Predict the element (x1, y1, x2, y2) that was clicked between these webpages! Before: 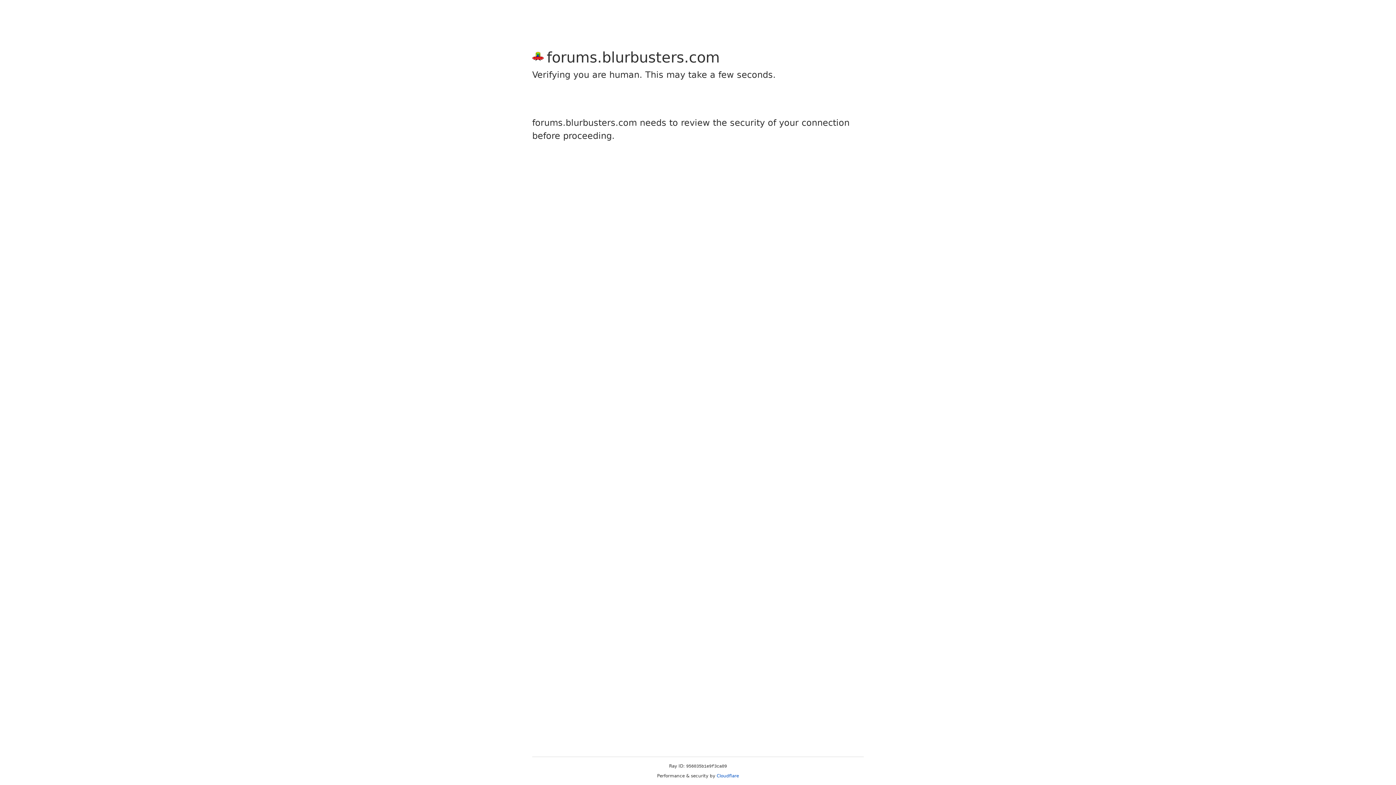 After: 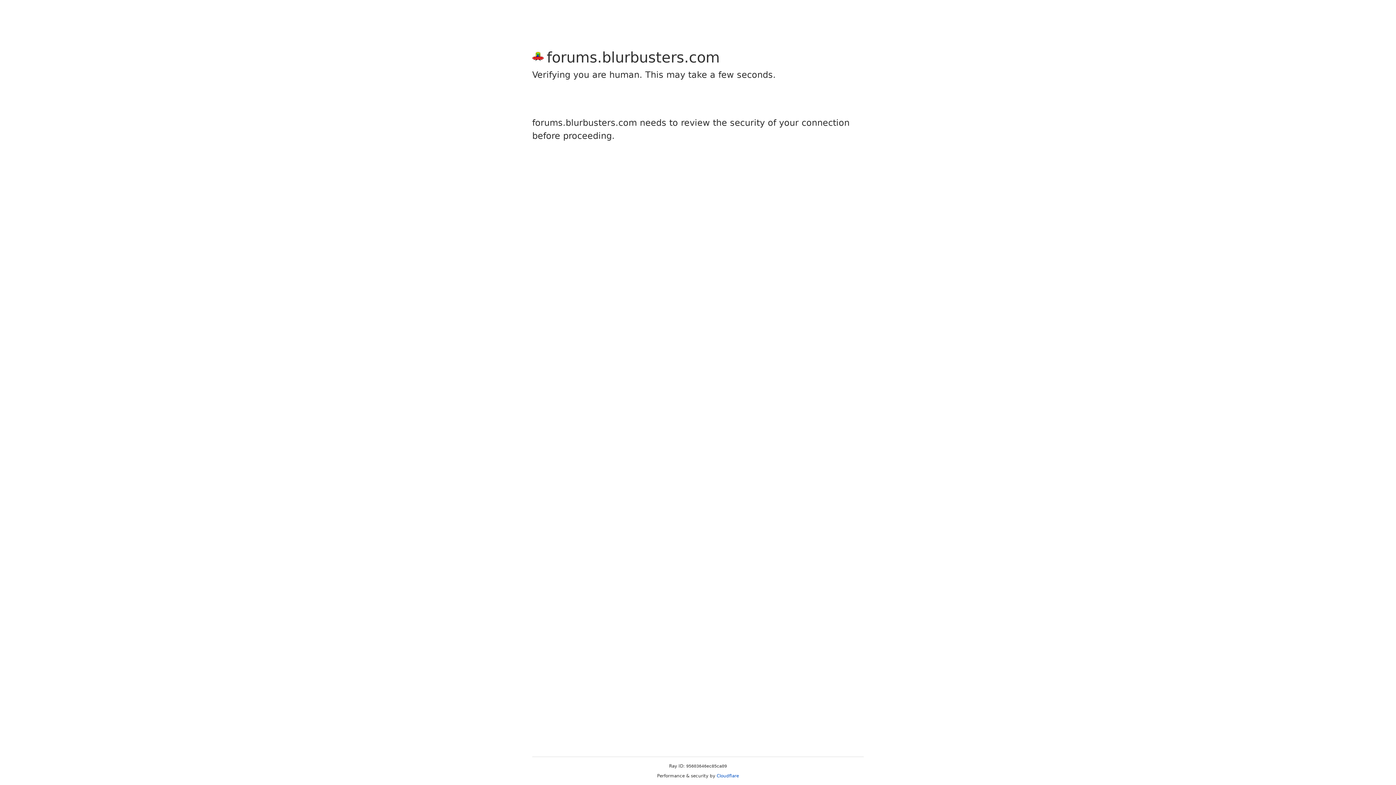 Action: bbox: (716, 773, 739, 778) label: Cloudflare